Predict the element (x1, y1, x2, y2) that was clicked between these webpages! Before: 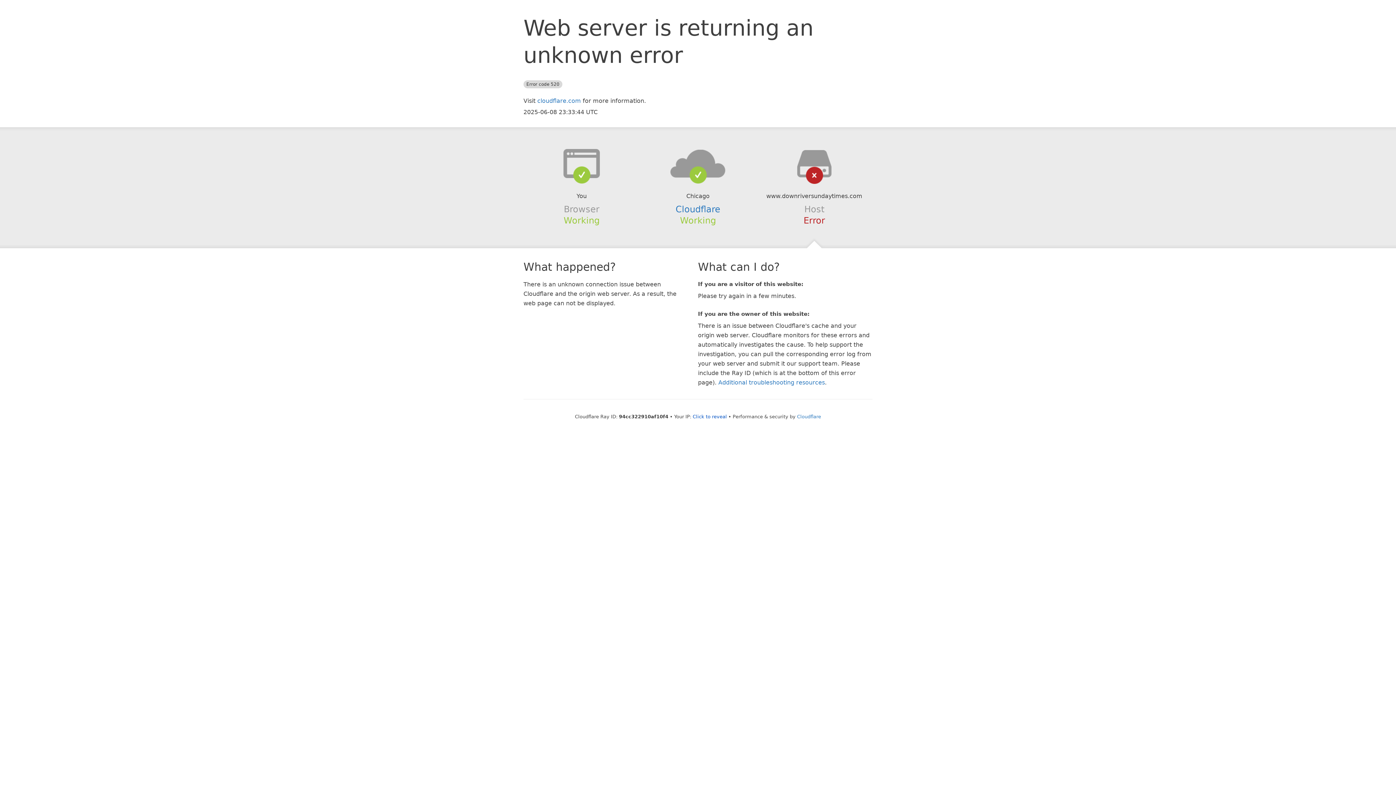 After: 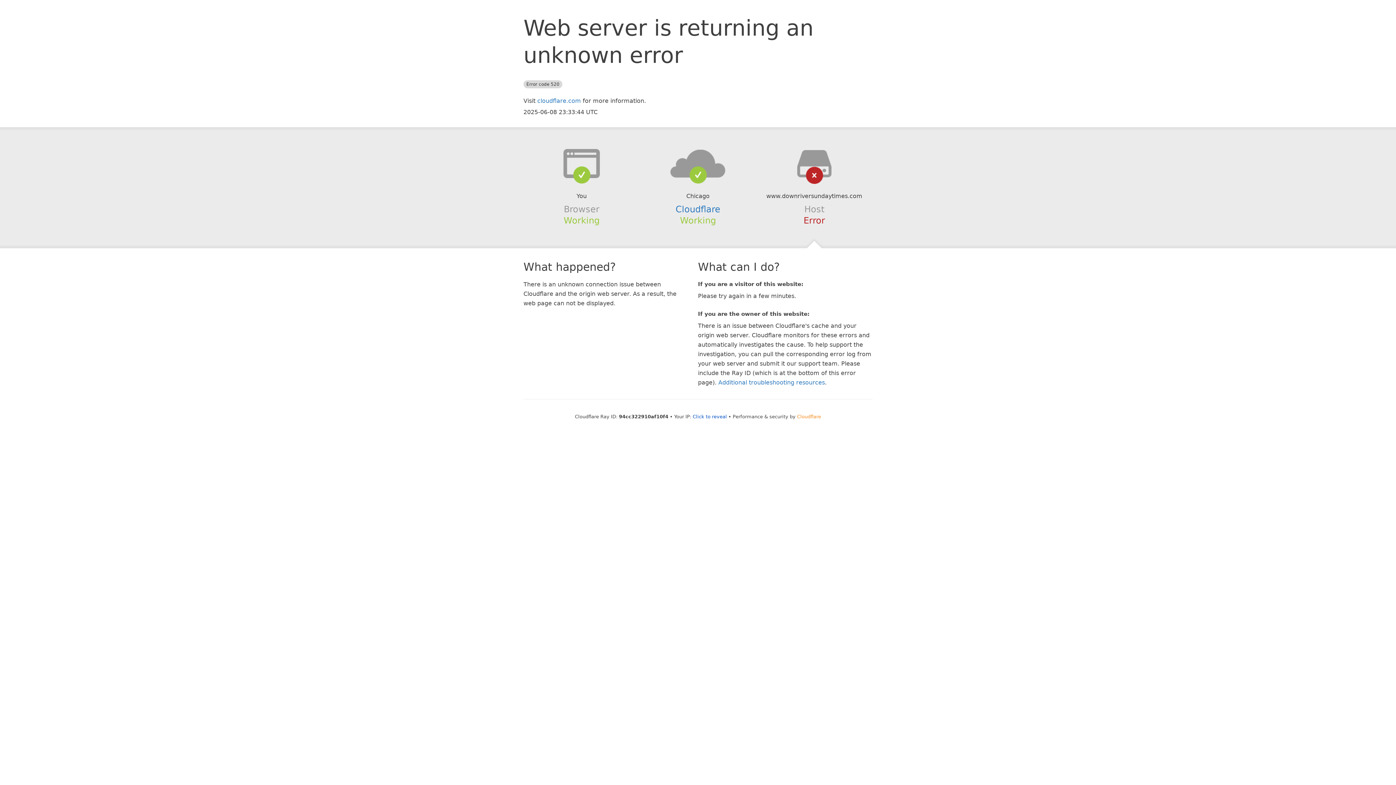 Action: bbox: (797, 414, 821, 419) label: Cloudflare